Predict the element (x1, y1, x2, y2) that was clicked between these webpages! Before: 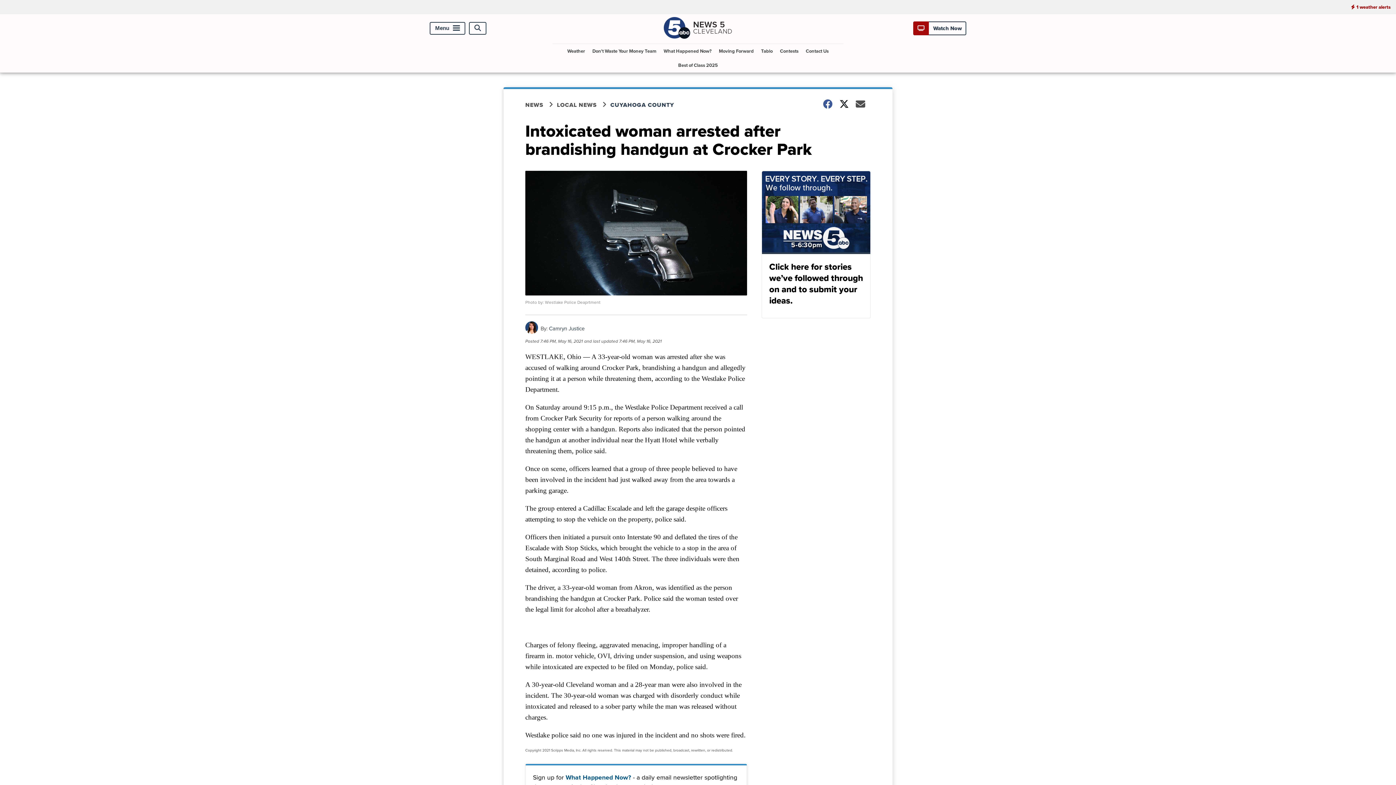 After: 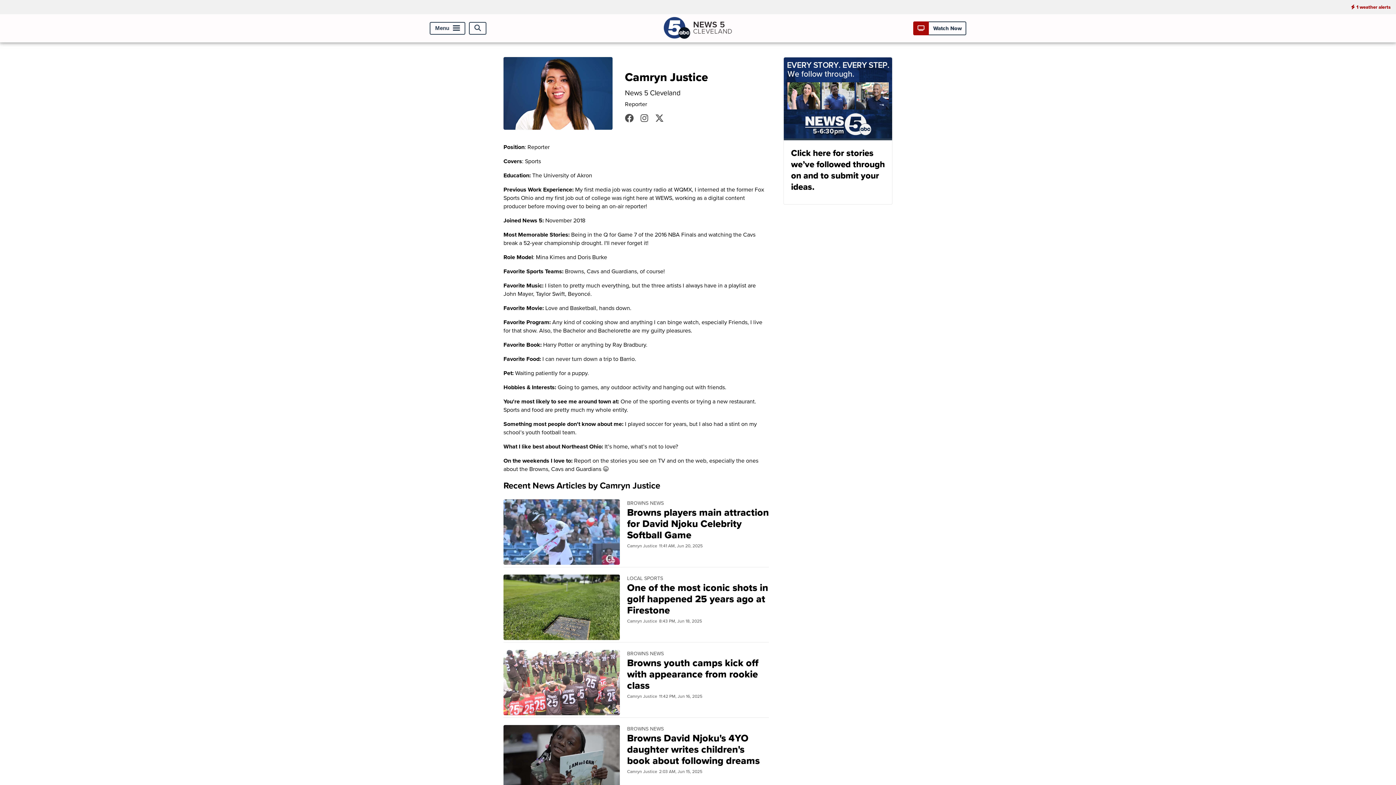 Action: bbox: (525, 328, 538, 336)